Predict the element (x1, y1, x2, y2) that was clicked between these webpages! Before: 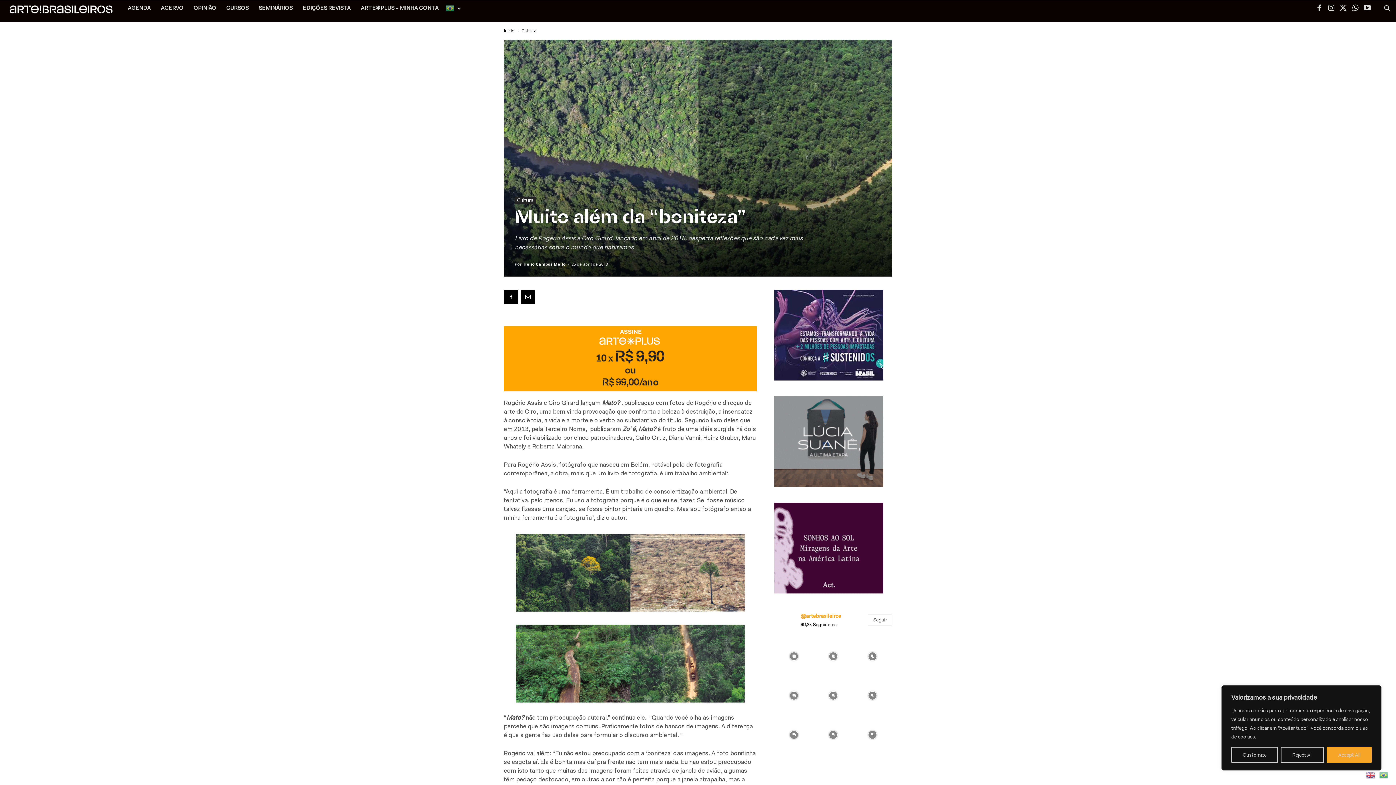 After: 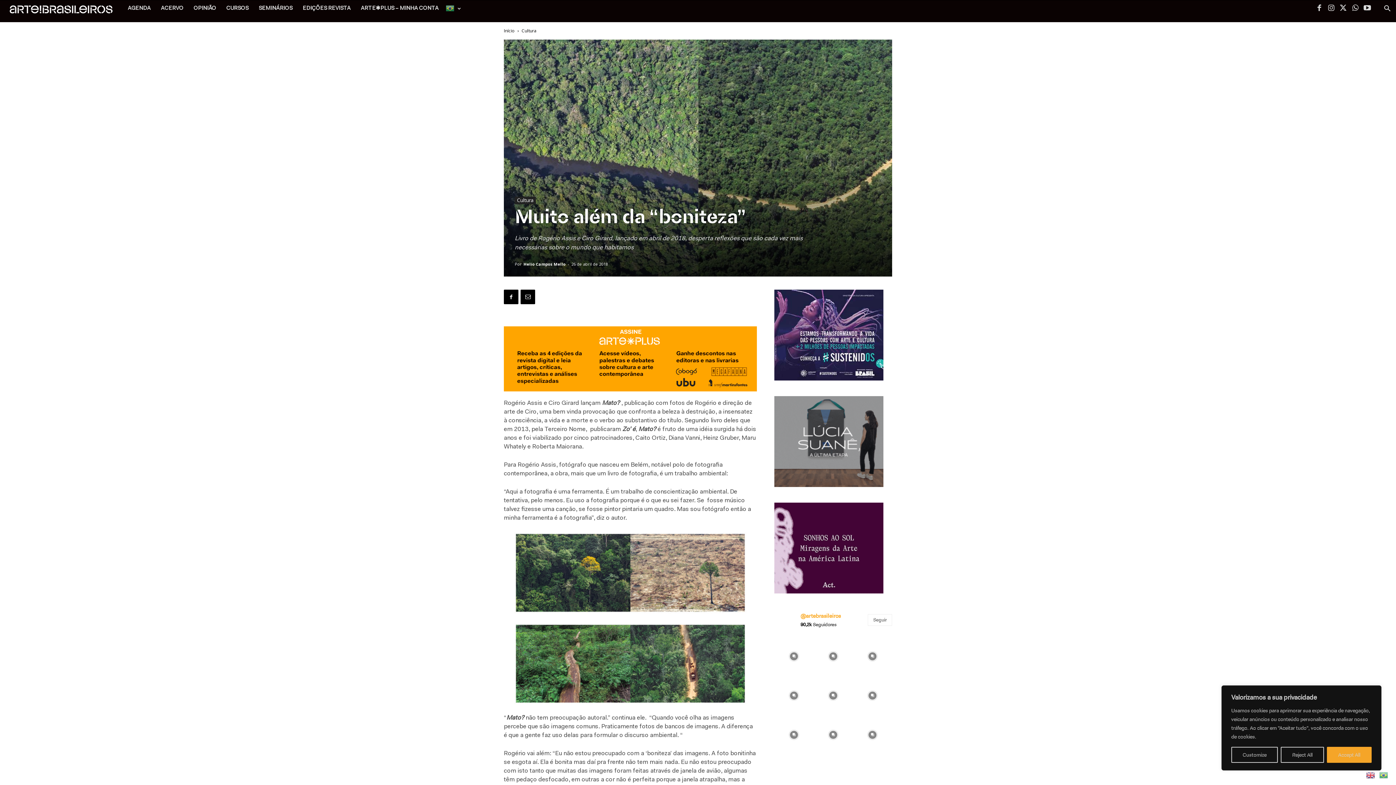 Action: bbox: (443, 4, 456, 13)